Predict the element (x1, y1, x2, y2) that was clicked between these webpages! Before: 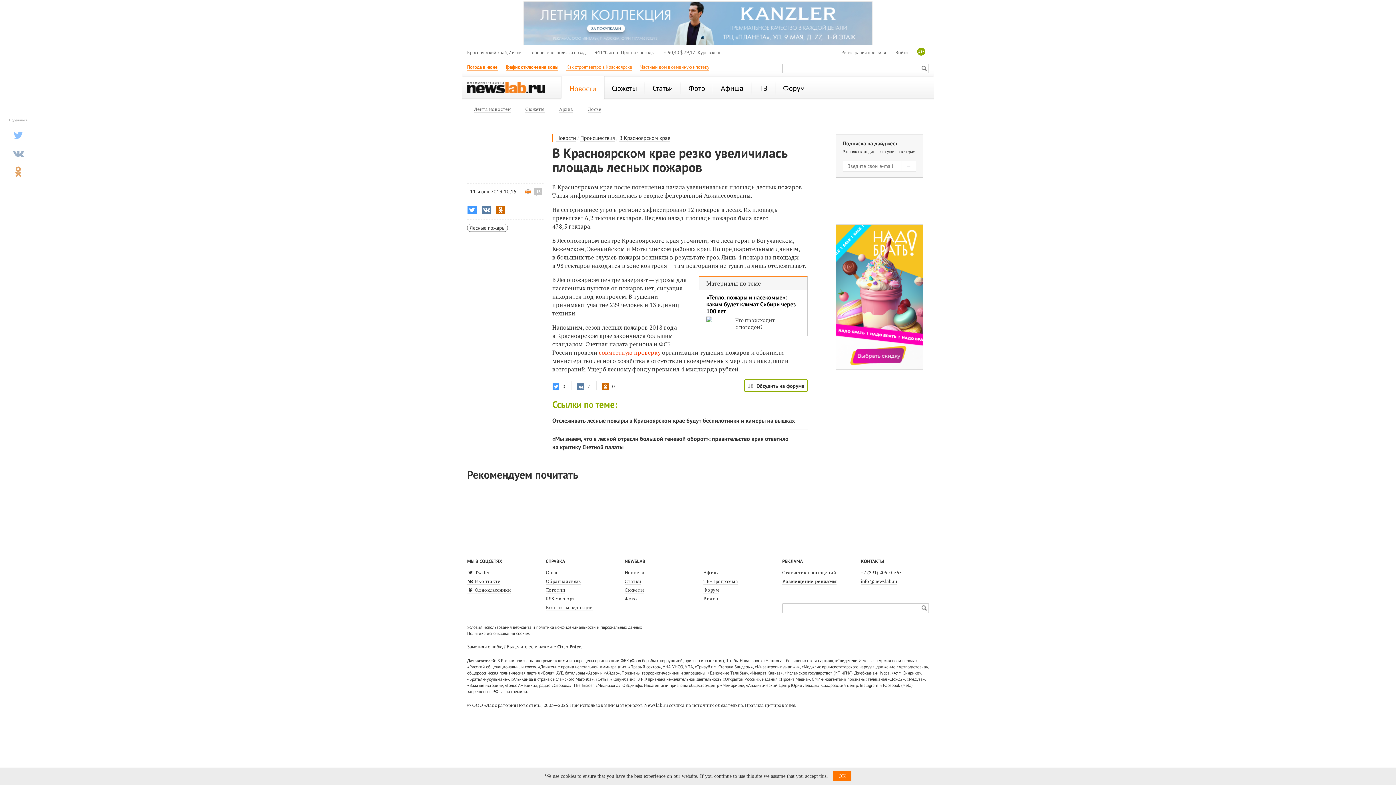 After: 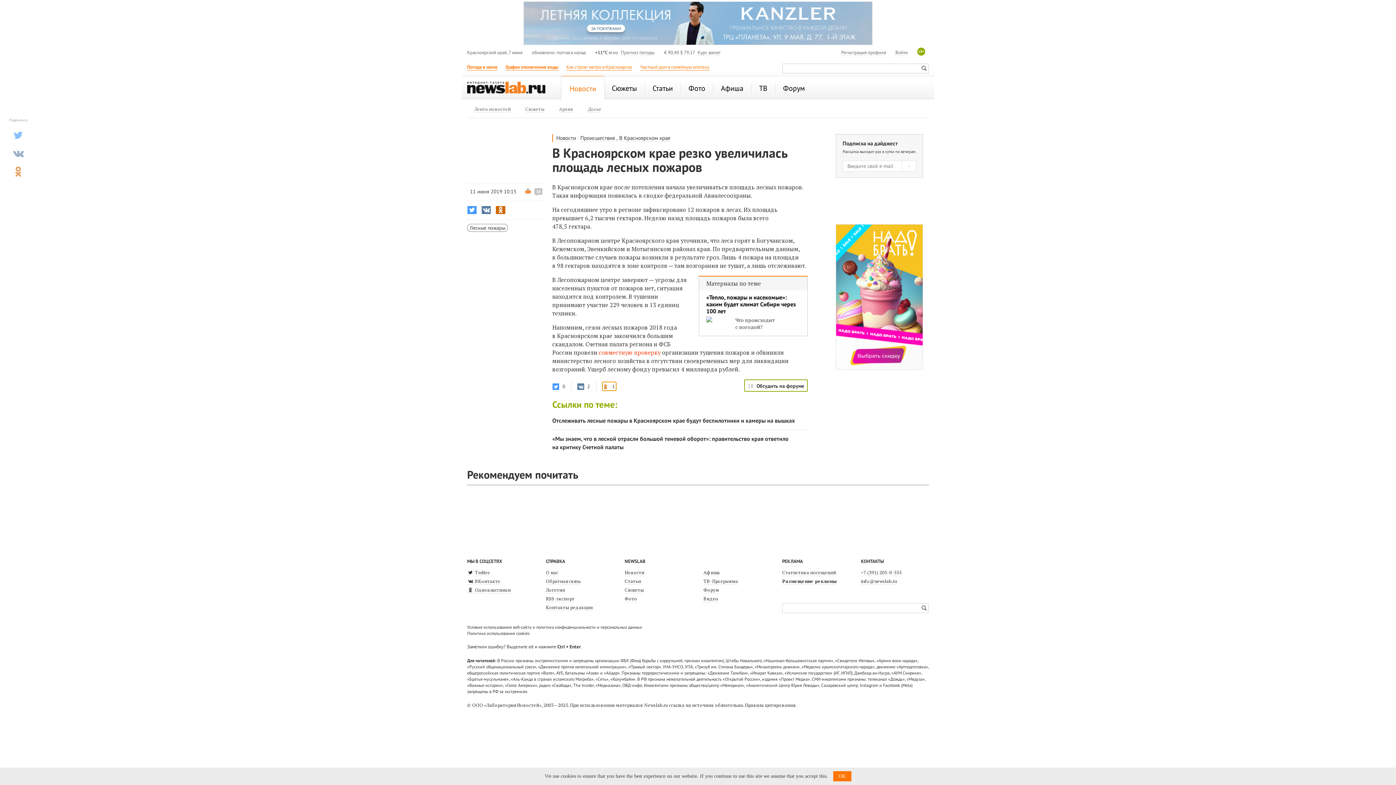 Action: bbox: (602, 381, 616, 391) label:  0